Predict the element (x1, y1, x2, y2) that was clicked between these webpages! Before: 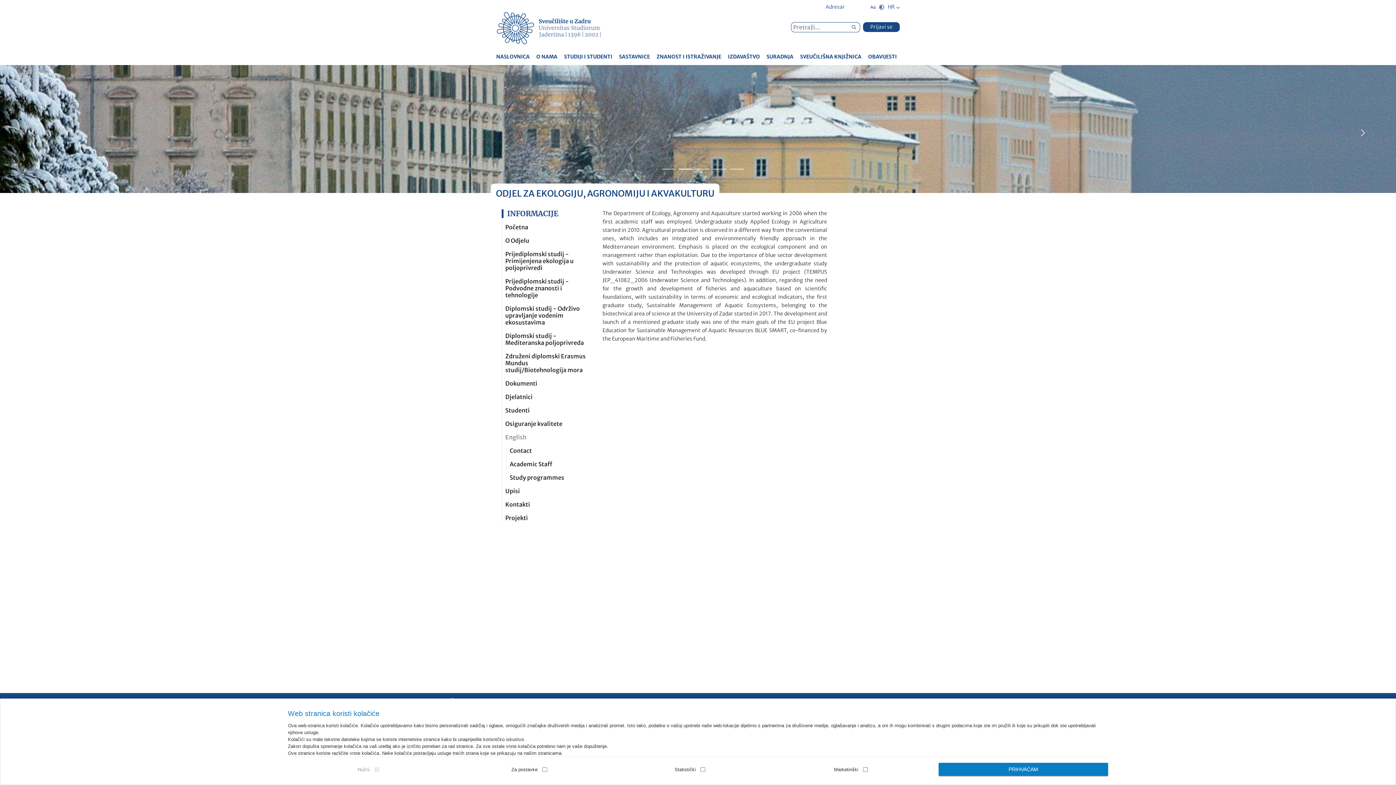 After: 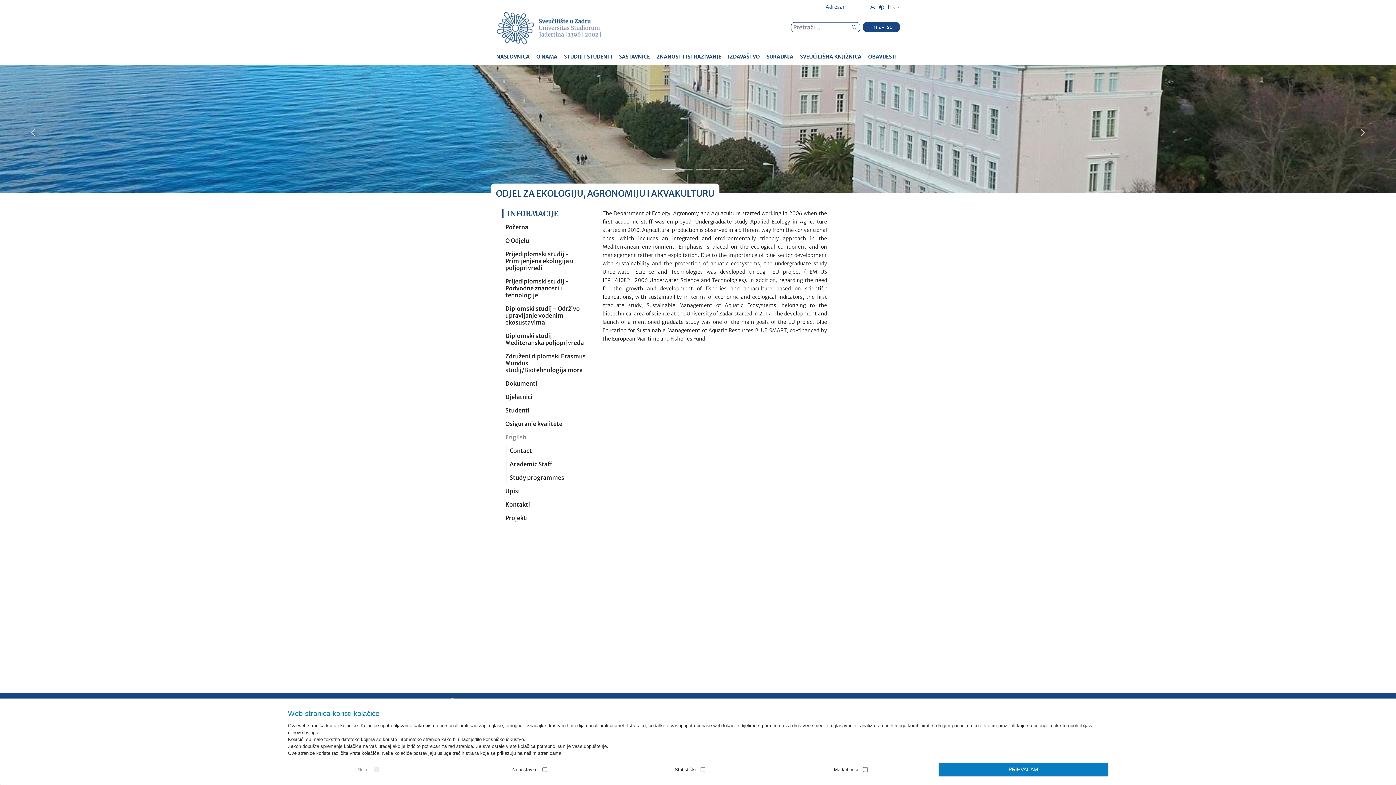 Action: bbox: (661, 168, 668, 175) label: 1 of 5